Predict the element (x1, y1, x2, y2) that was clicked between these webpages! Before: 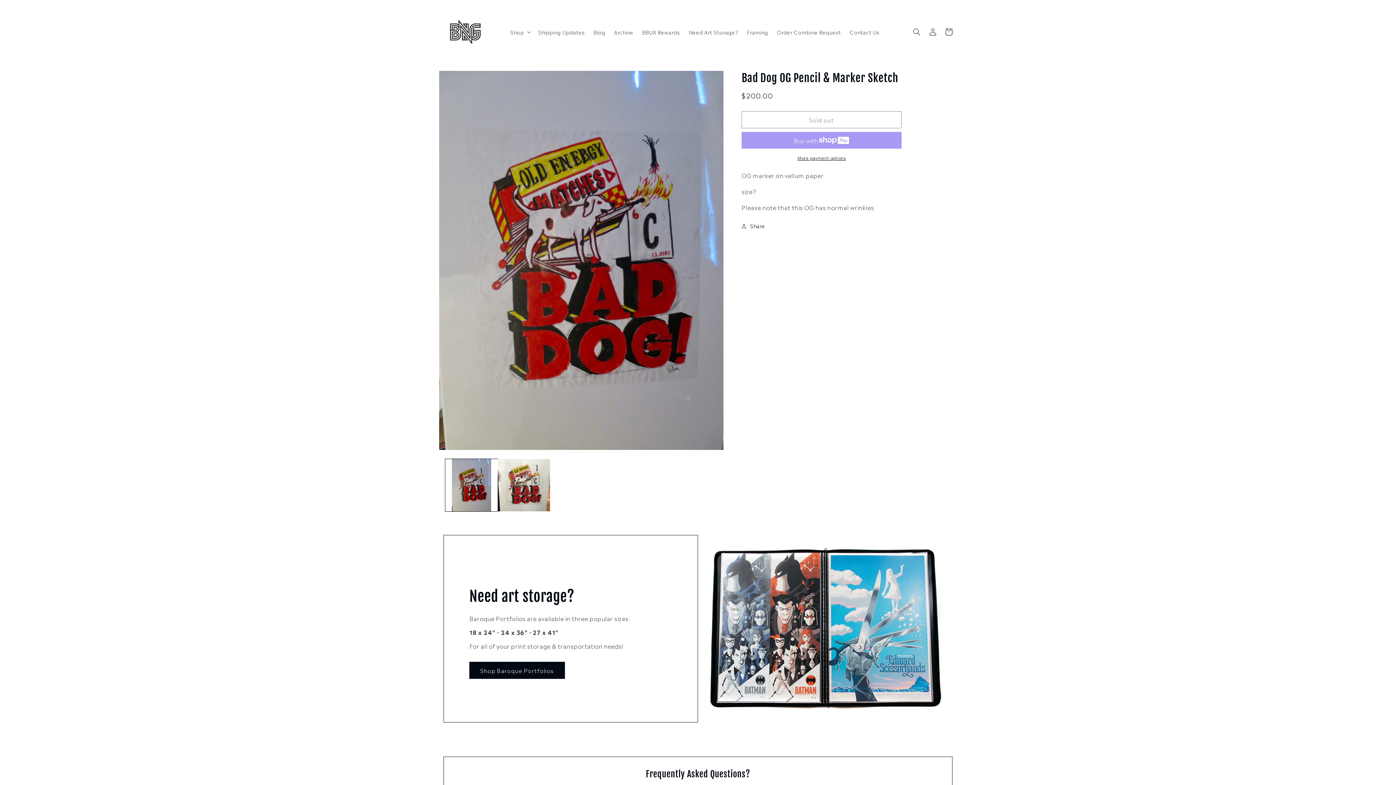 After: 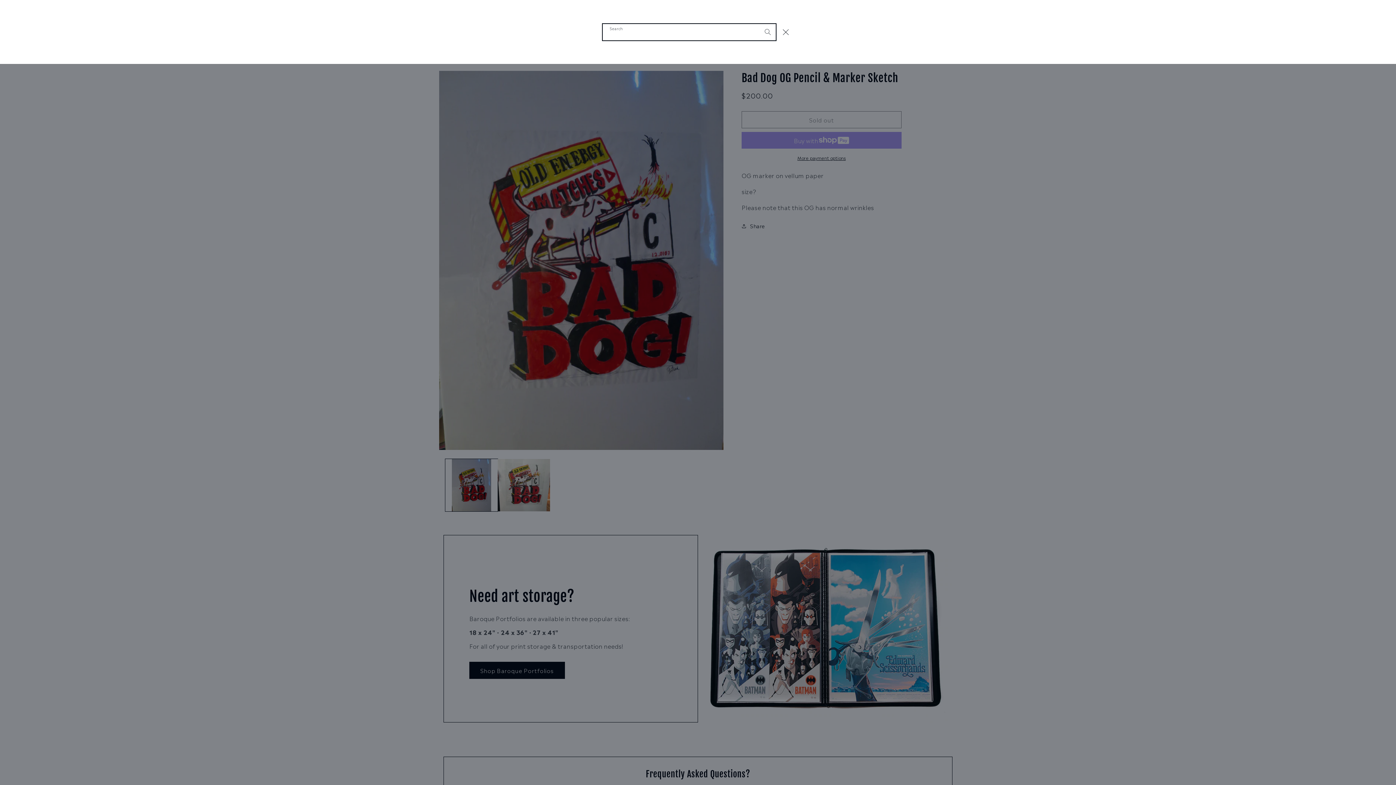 Action: label: Search bbox: (909, 23, 925, 39)